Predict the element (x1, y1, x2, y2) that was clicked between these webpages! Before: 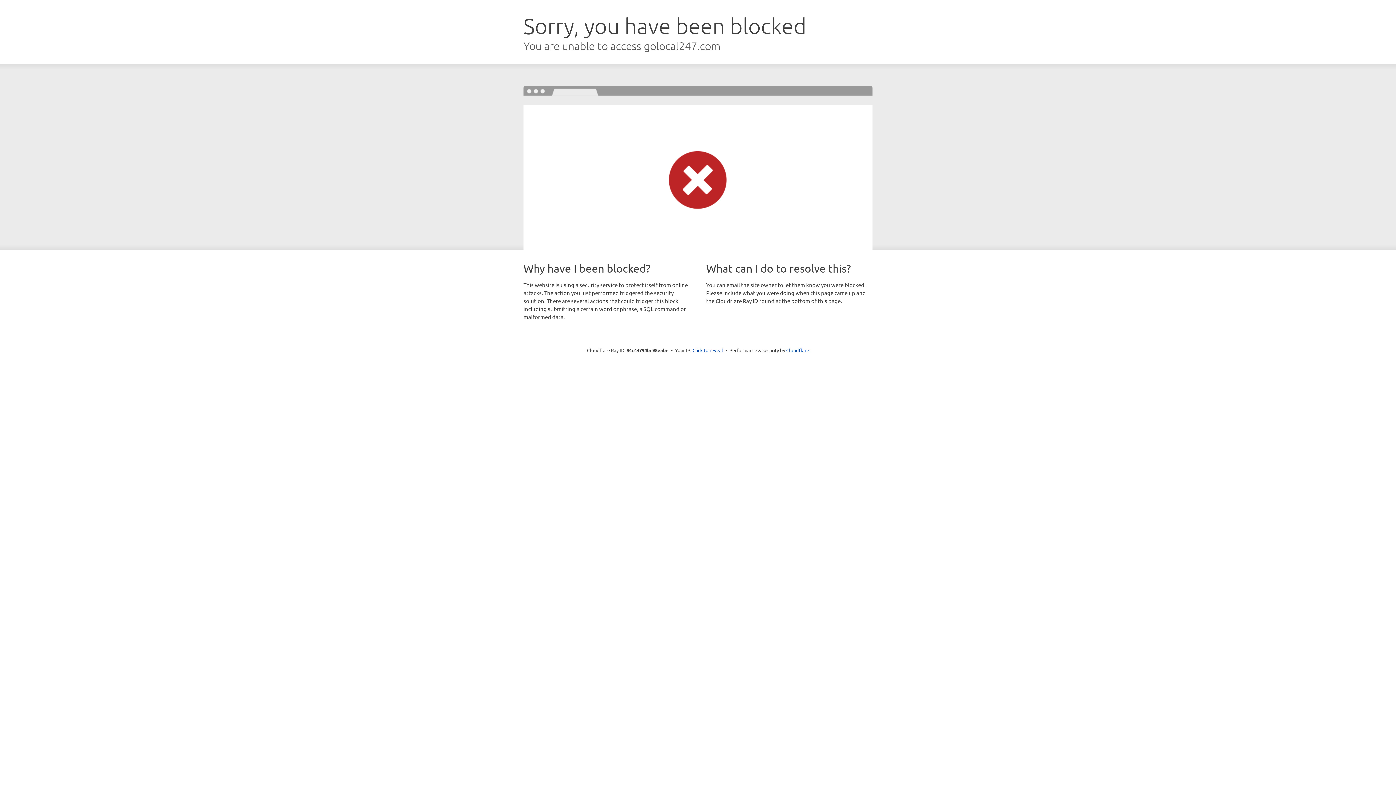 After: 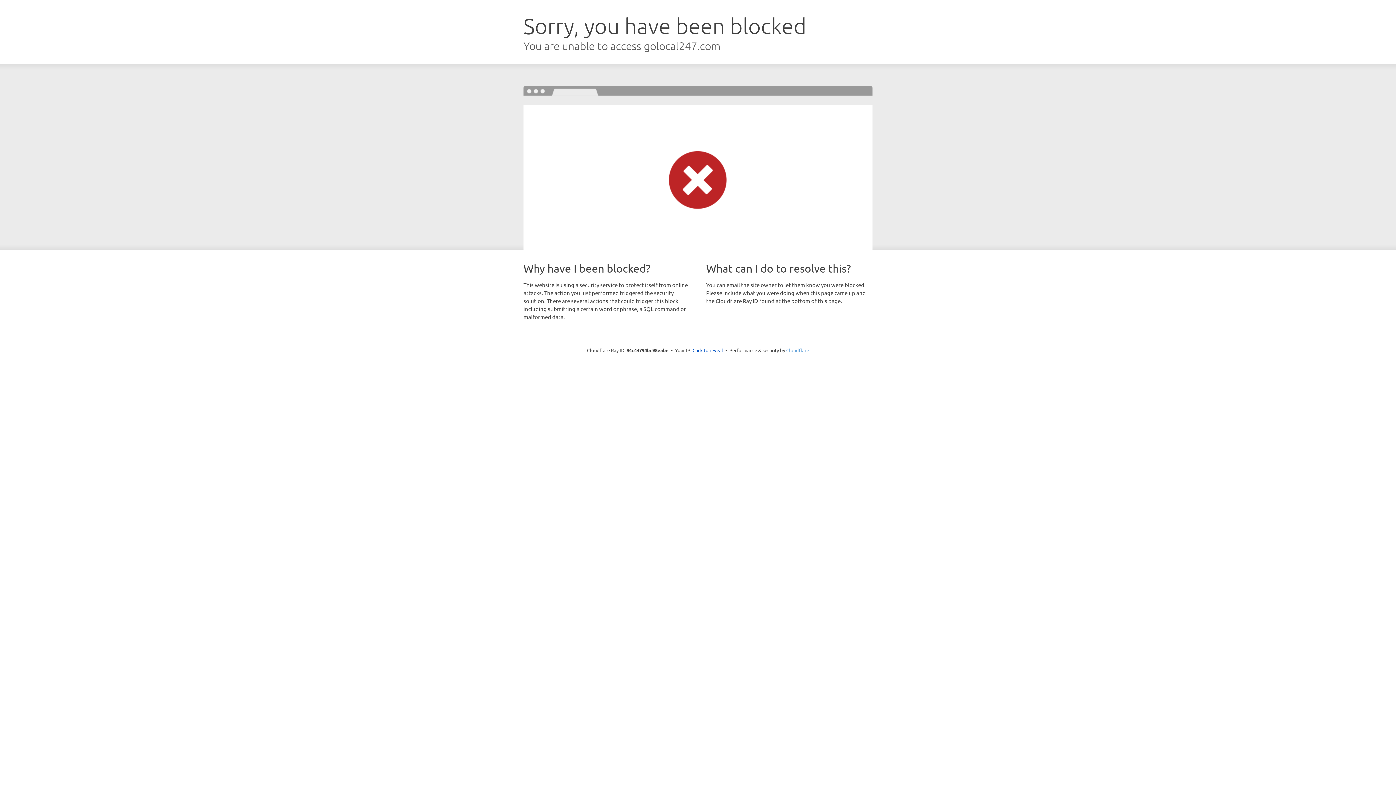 Action: label: Cloudflare bbox: (786, 347, 809, 353)